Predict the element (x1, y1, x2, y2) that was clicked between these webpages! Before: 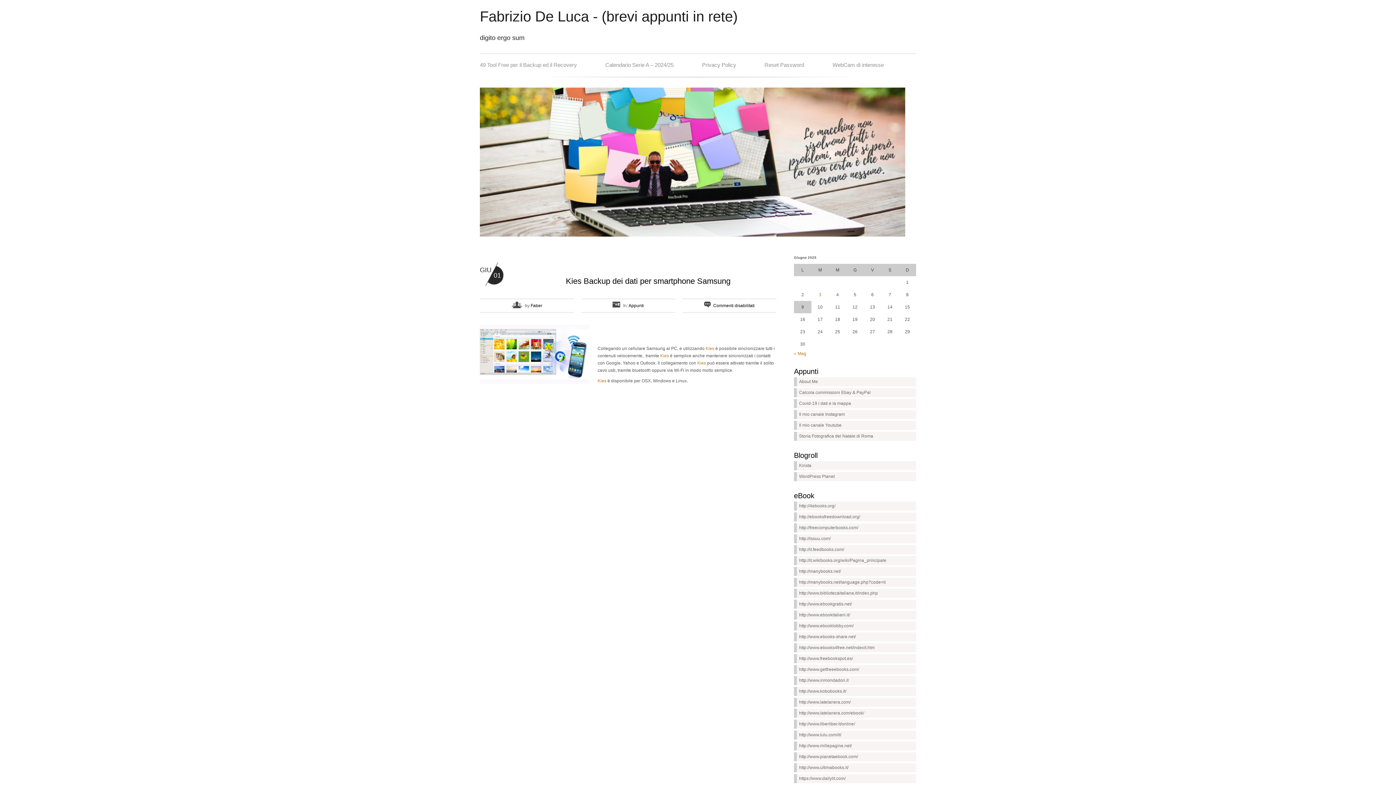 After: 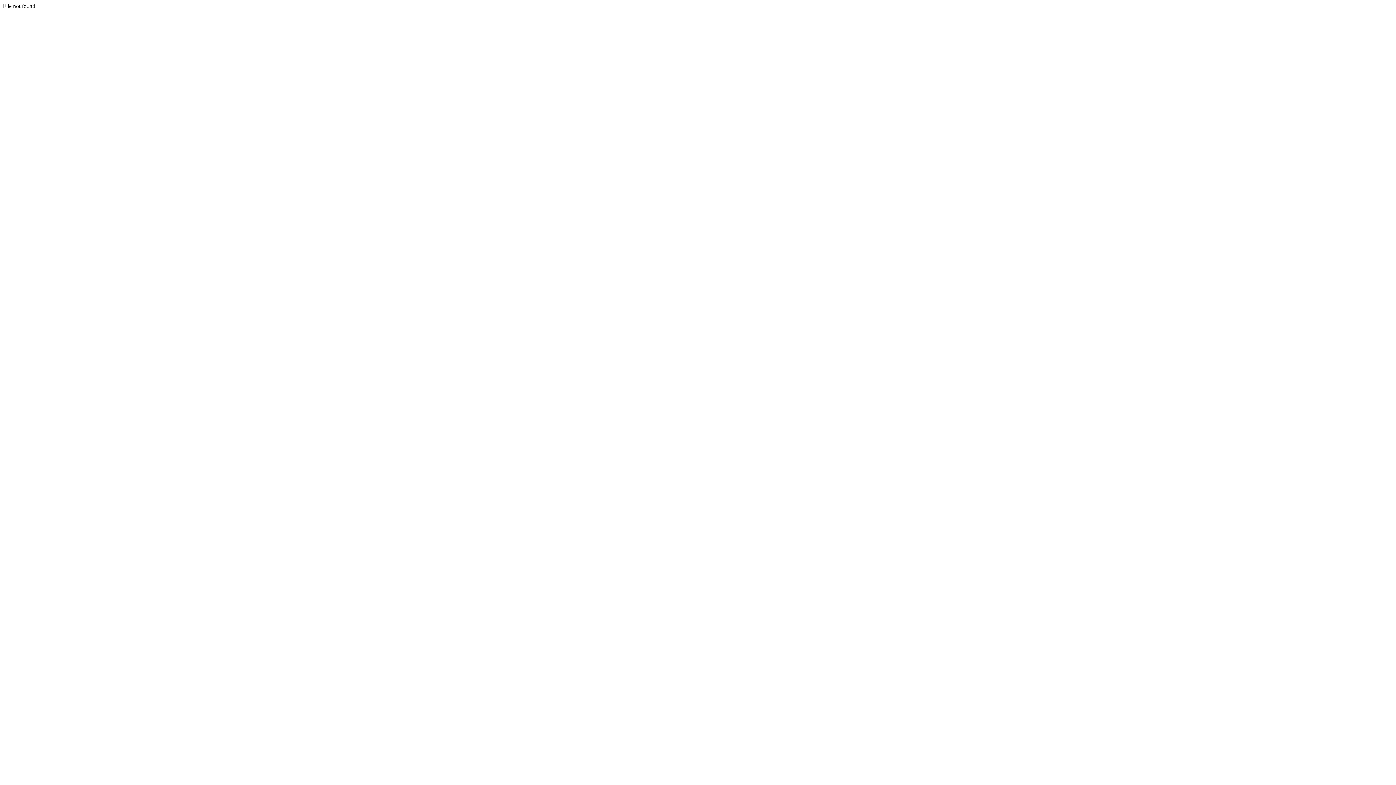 Action: label: http://www.bibliotecaitaliana.it/index.php bbox: (794, 589, 916, 598)